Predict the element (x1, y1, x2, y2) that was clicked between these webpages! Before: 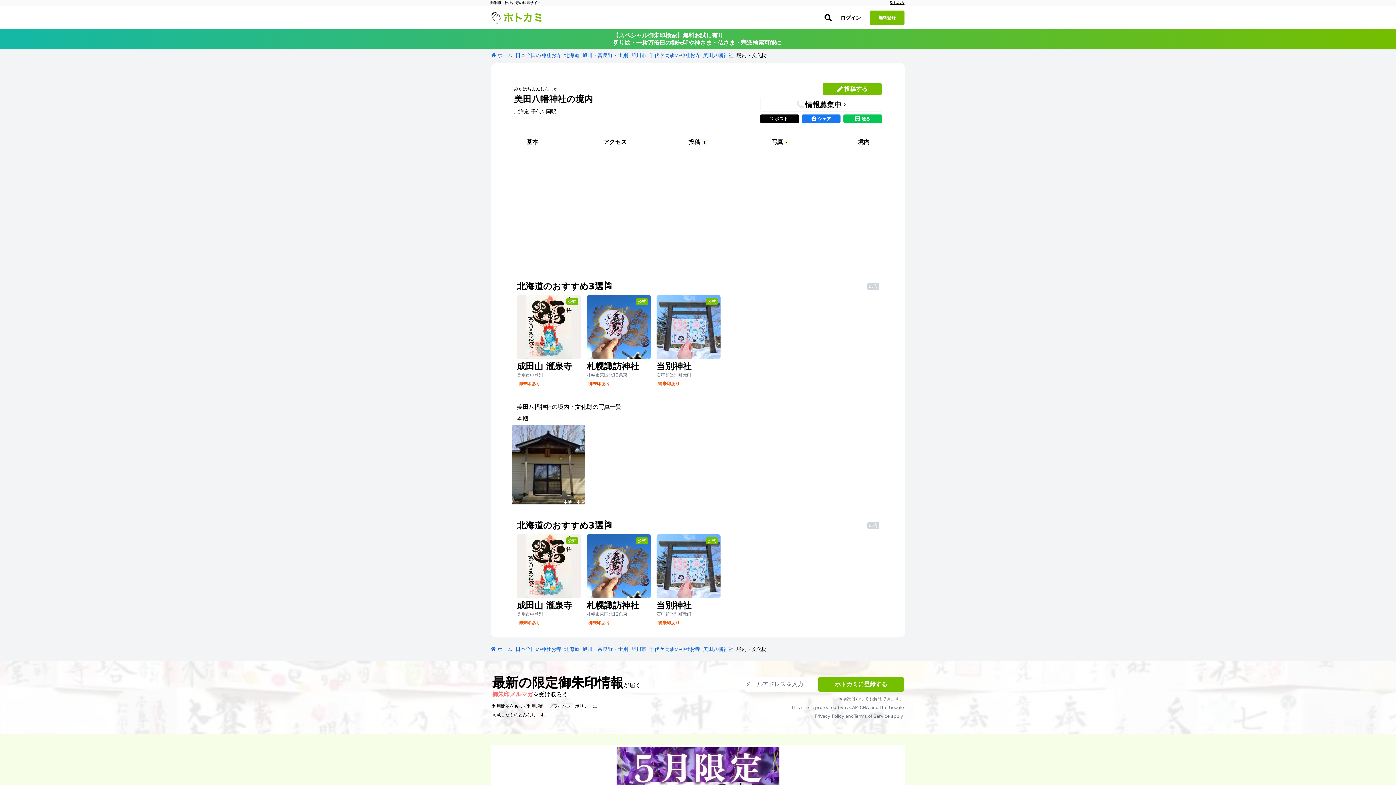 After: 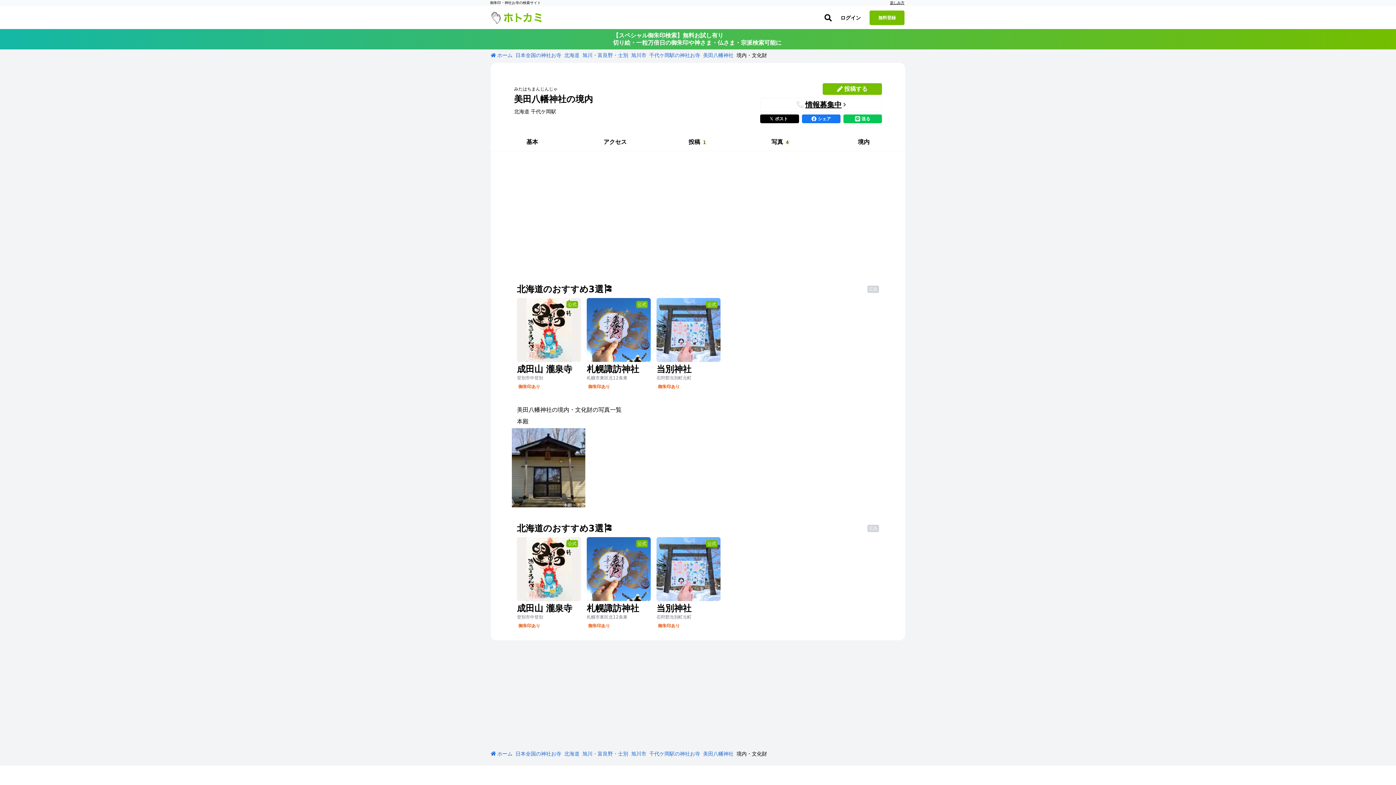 Action: label: 御朱印あり bbox: (517, 381, 540, 386)